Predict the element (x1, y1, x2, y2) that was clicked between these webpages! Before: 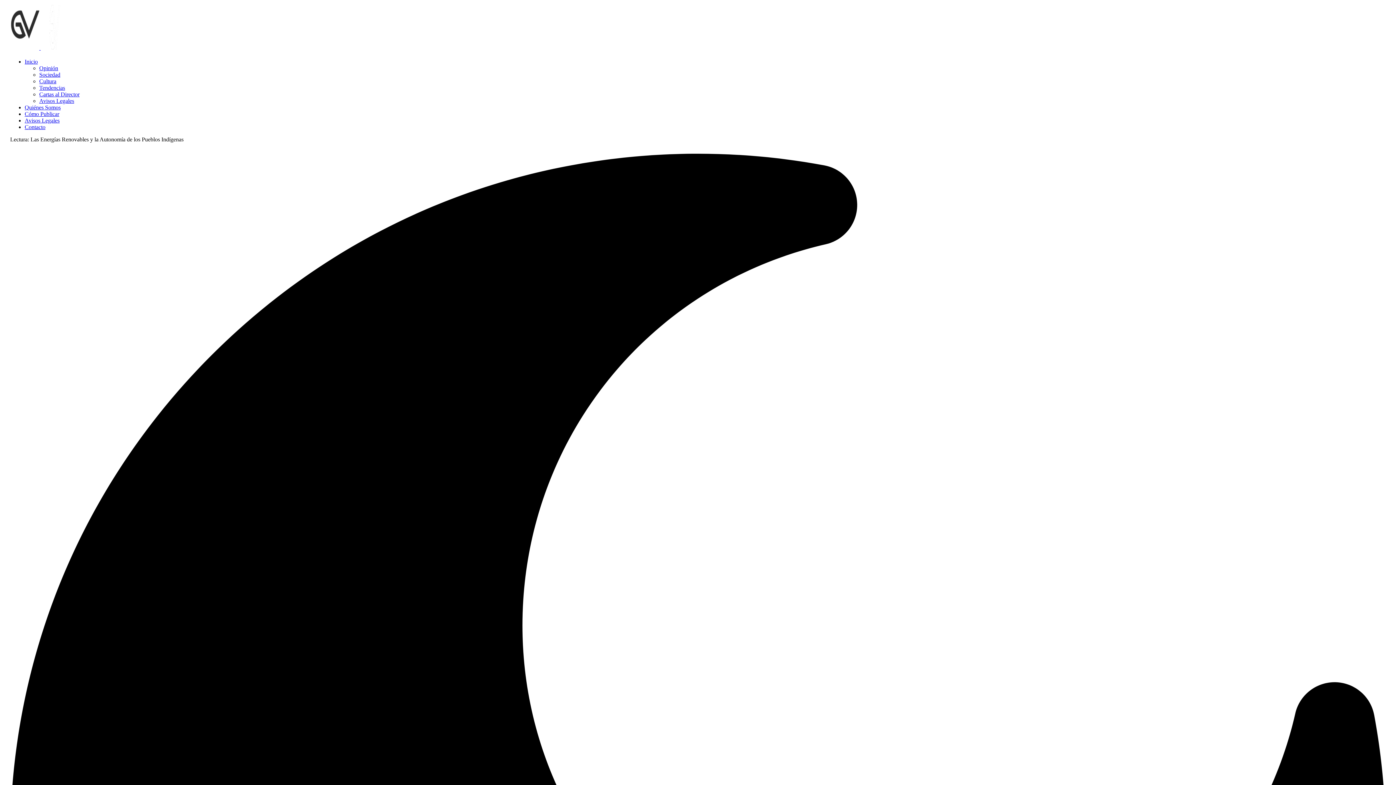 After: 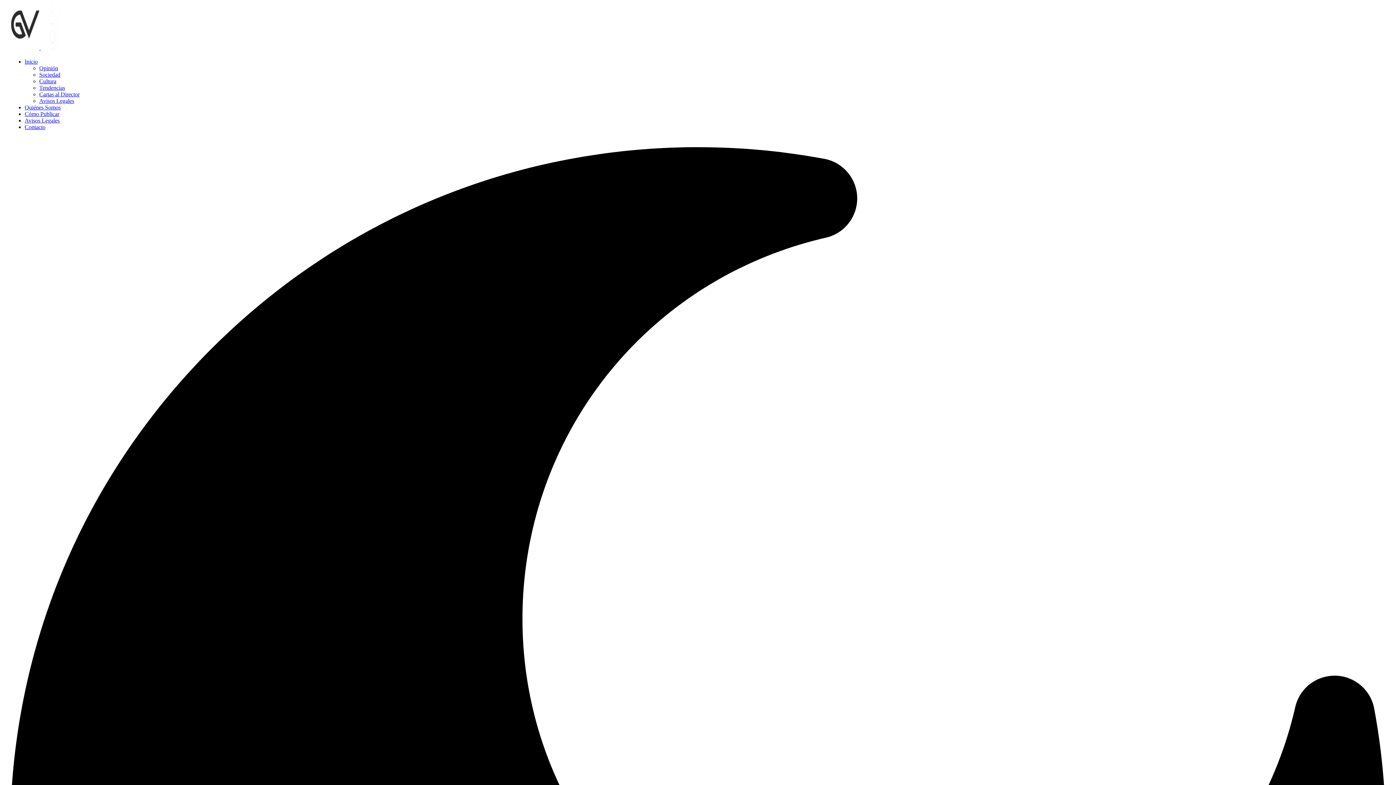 Action: label: Sociedad bbox: (39, 71, 60, 77)